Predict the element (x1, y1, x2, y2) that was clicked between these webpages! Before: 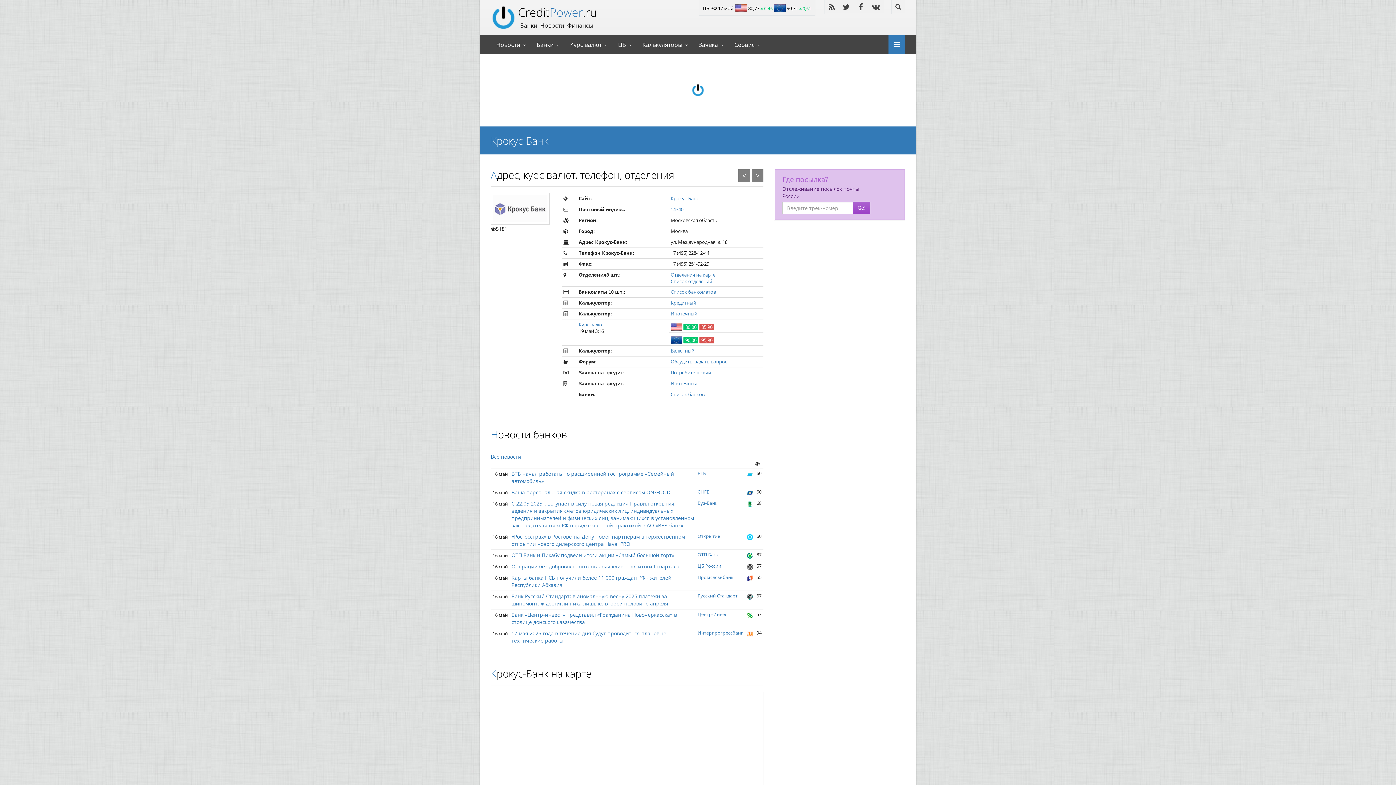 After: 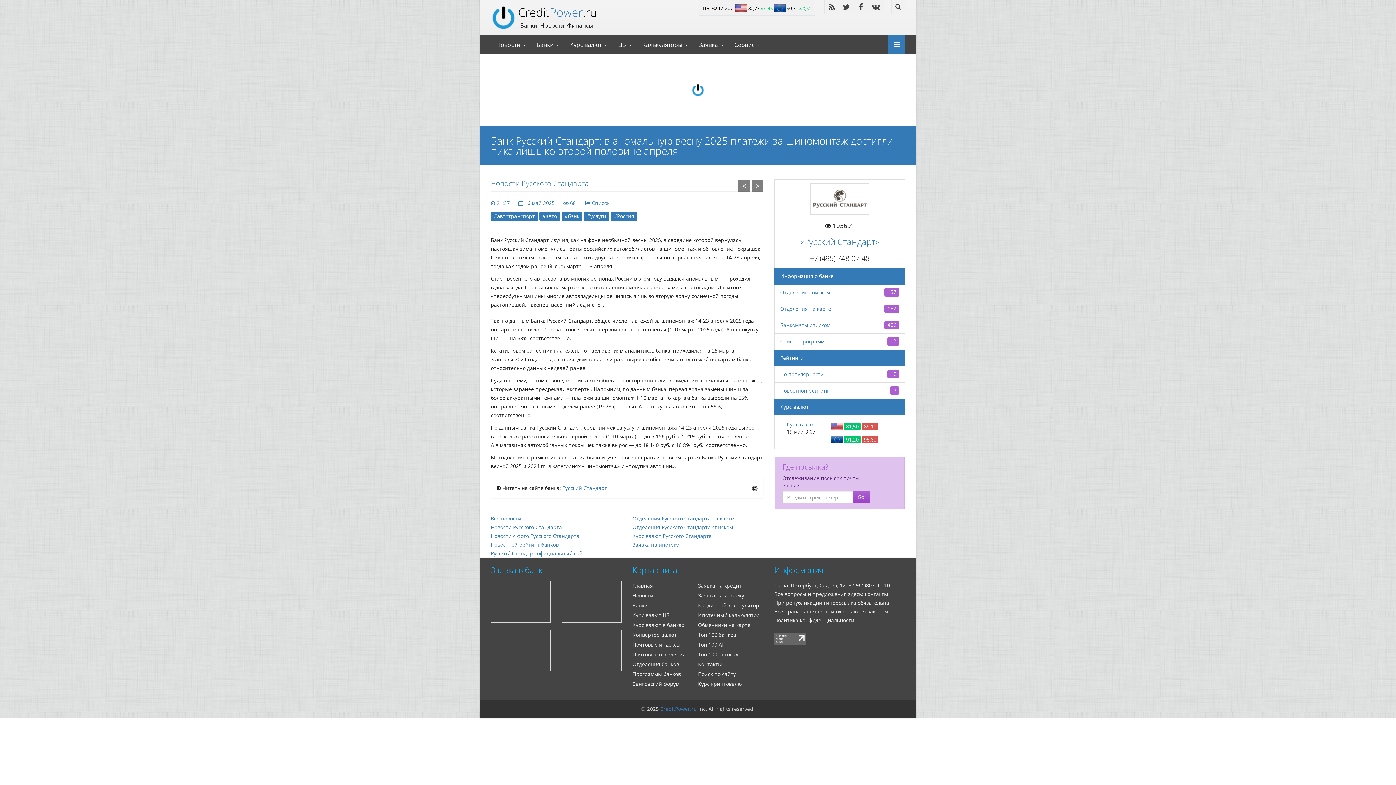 Action: label: Банк Русский Стандарт: в аномальную весну 2025 платежи за шиномонтаж достигли пика лишь ко второй половине апреля bbox: (511, 593, 668, 607)